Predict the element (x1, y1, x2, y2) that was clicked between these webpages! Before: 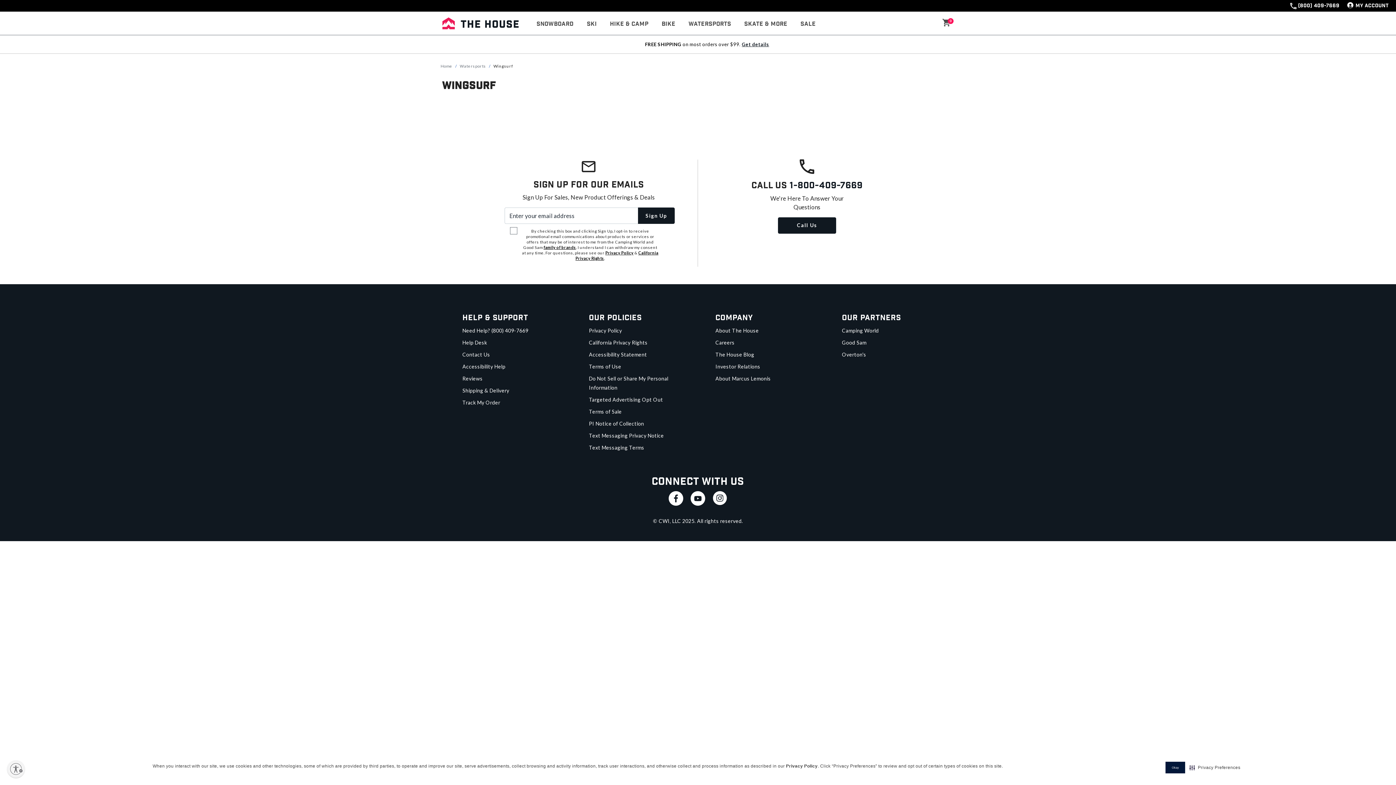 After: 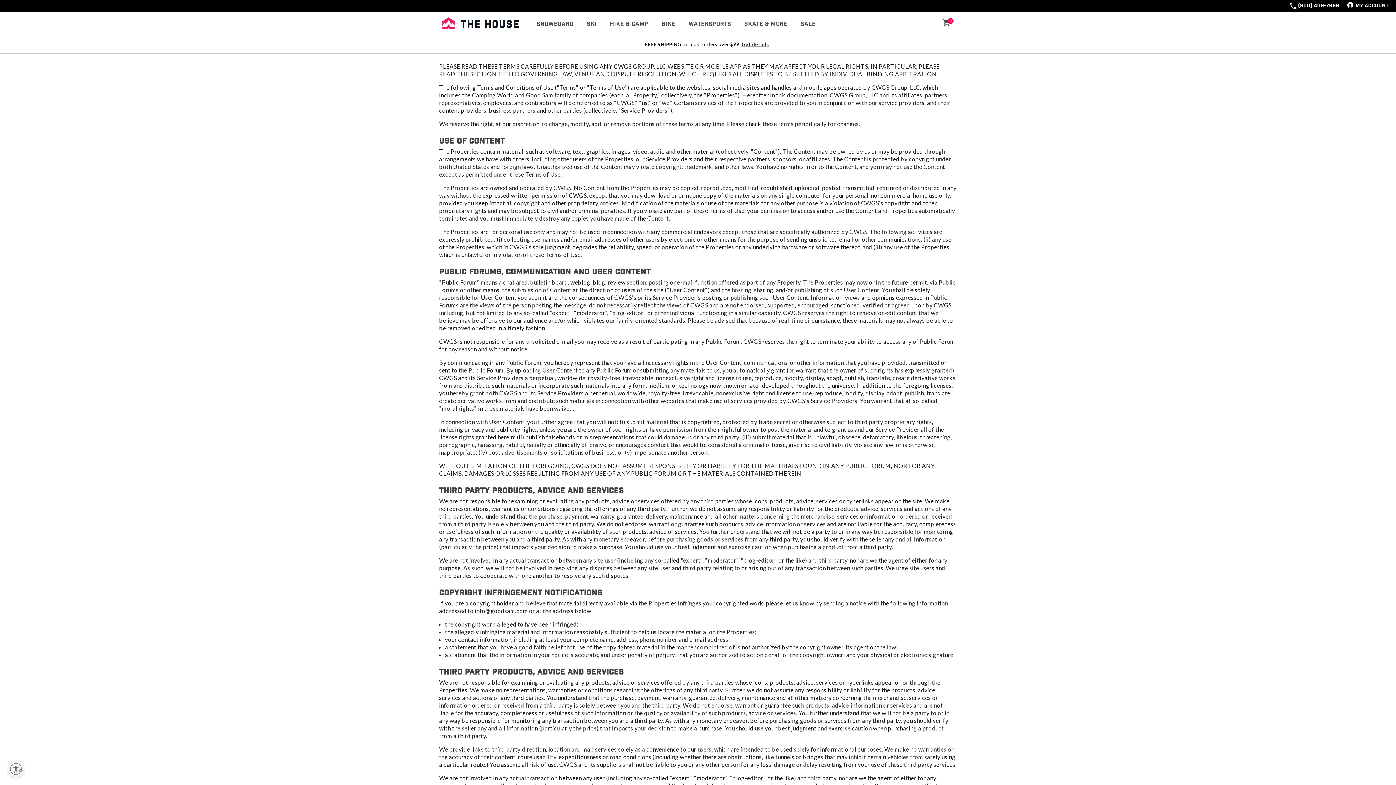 Action: bbox: (589, 363, 621, 369) label: Terms of Use